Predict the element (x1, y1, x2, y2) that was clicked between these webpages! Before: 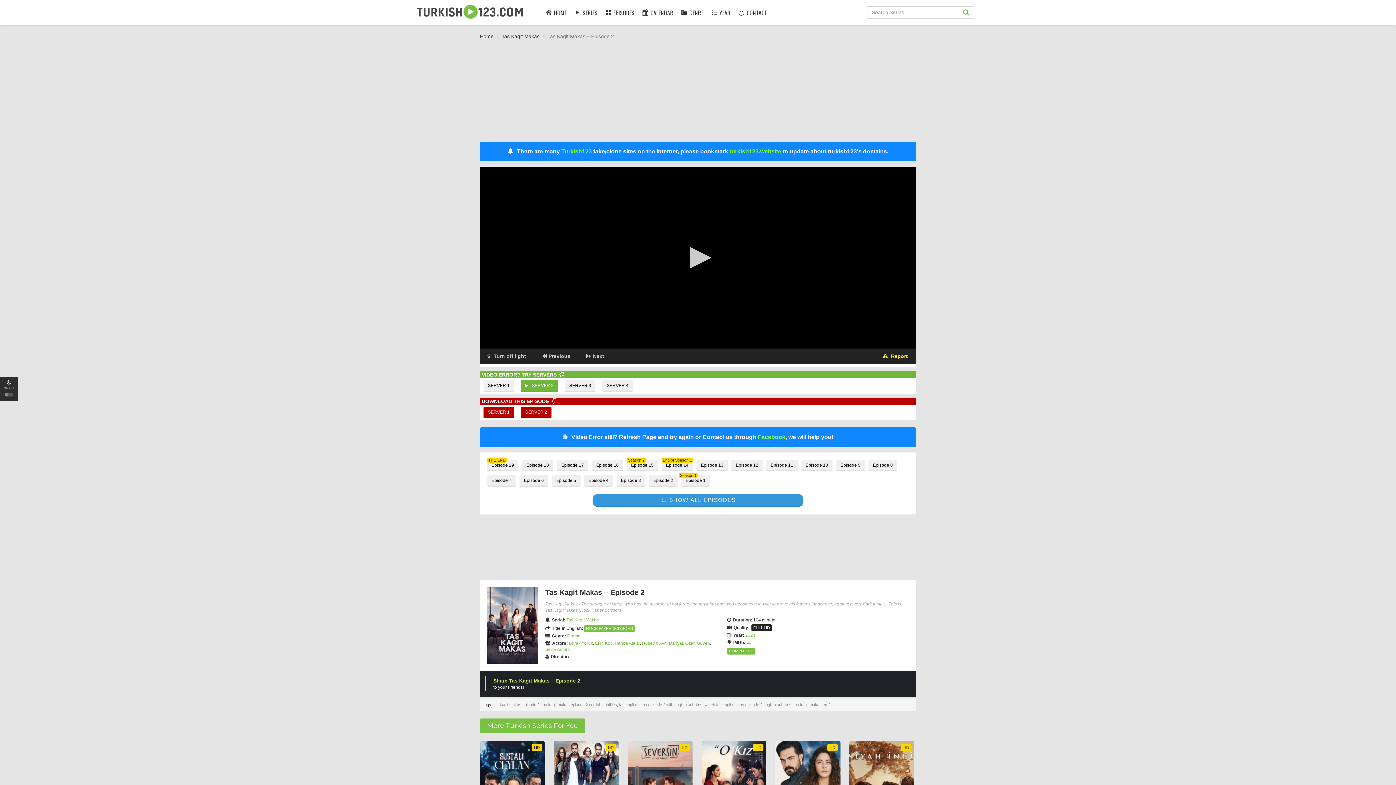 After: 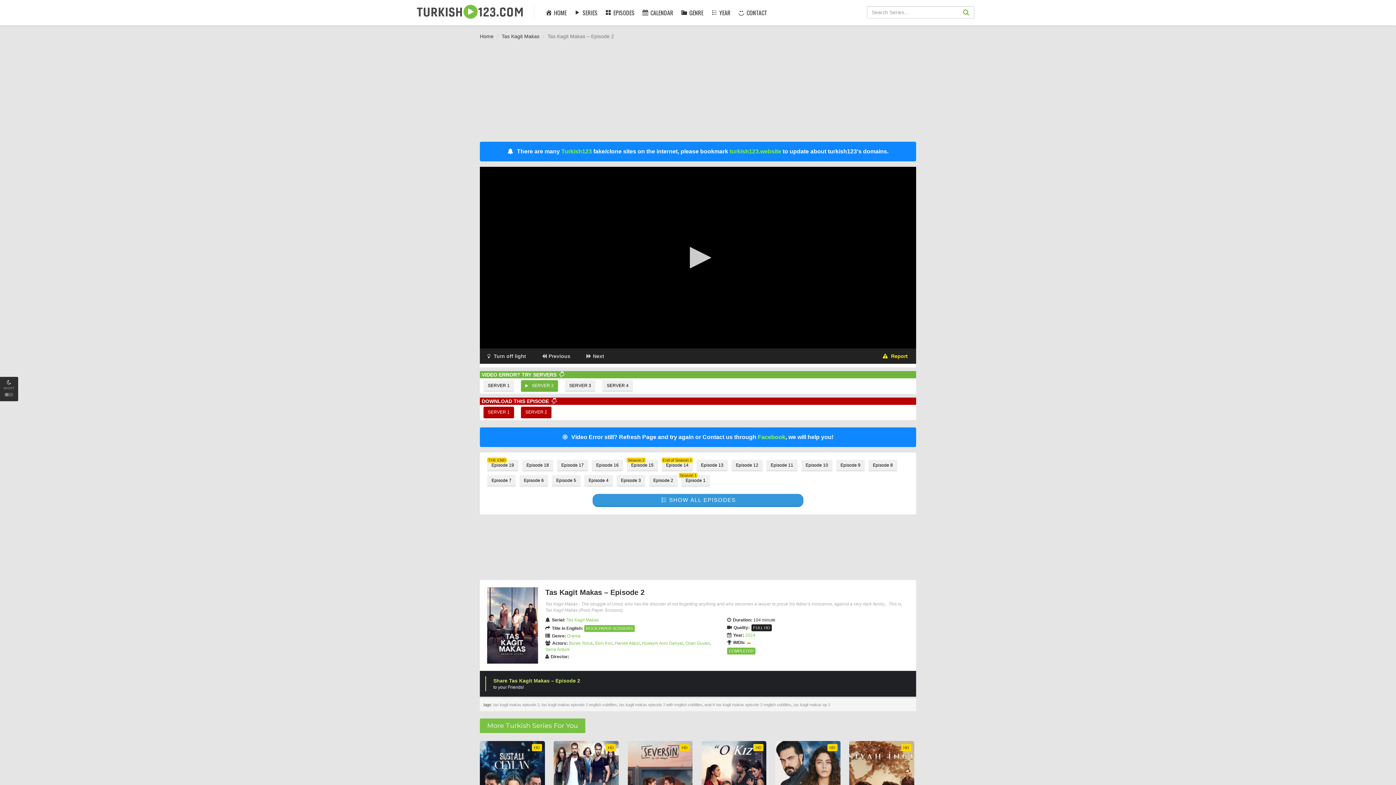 Action: bbox: (793, 702, 830, 707) label: tas kagit makas ep 2